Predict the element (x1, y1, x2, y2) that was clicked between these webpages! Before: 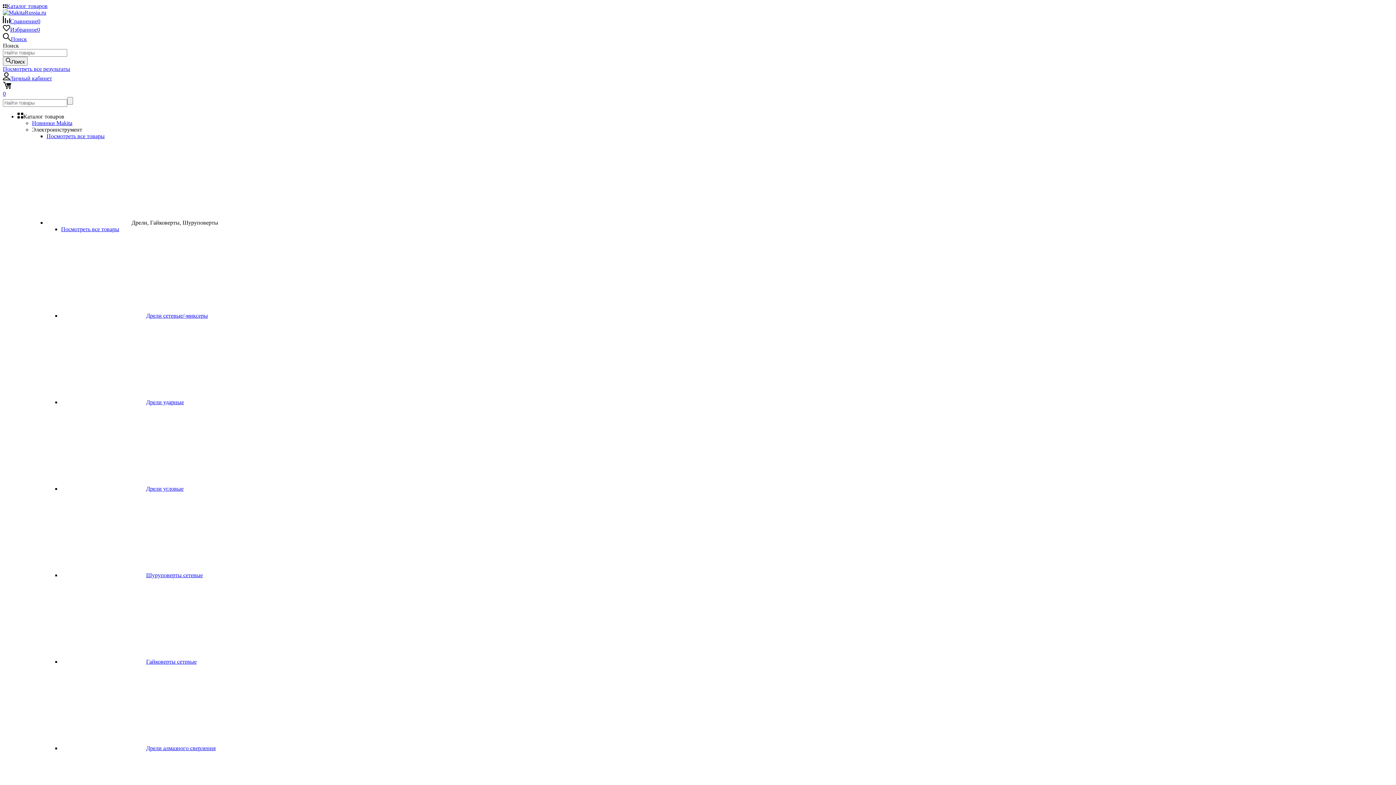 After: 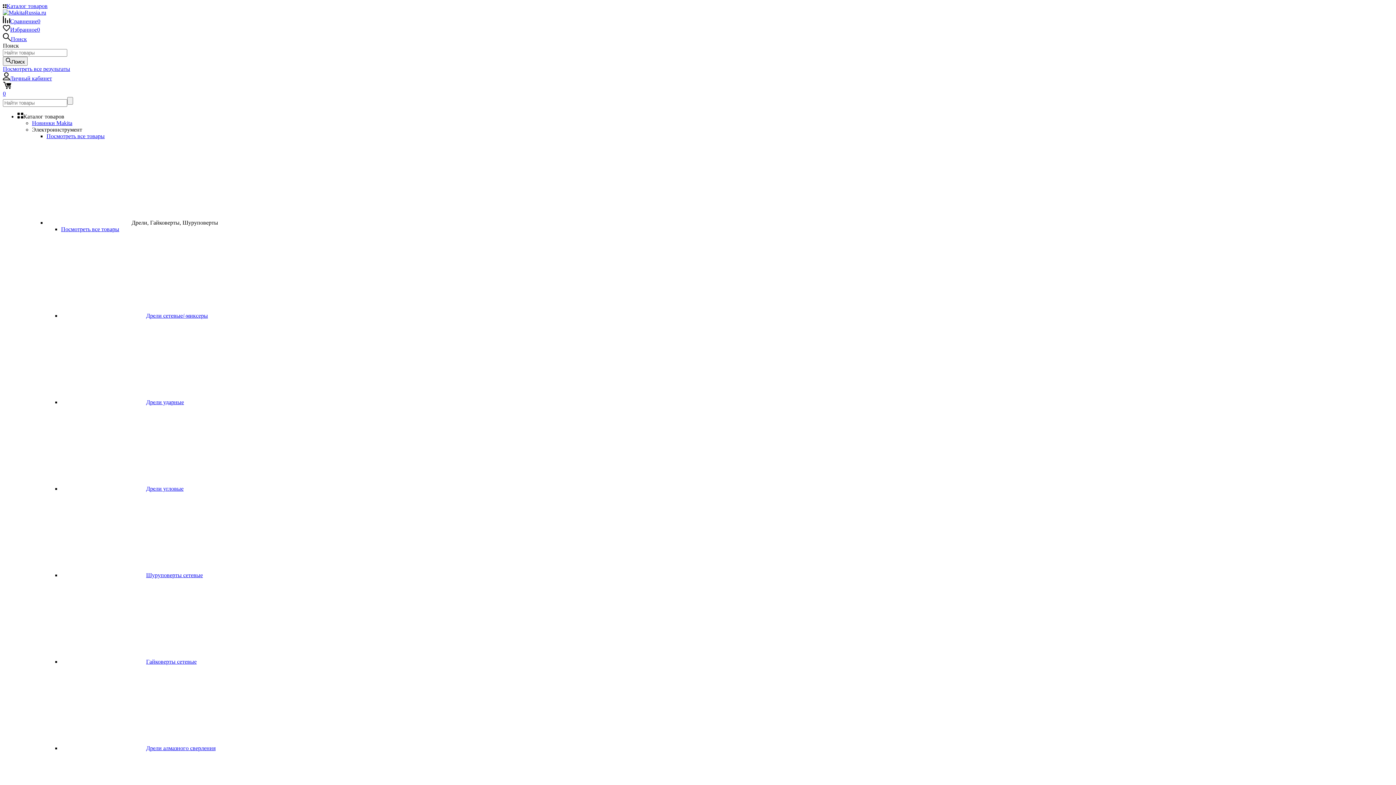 Action: bbox: (46, 133, 104, 139) label: Посмотреть все товары